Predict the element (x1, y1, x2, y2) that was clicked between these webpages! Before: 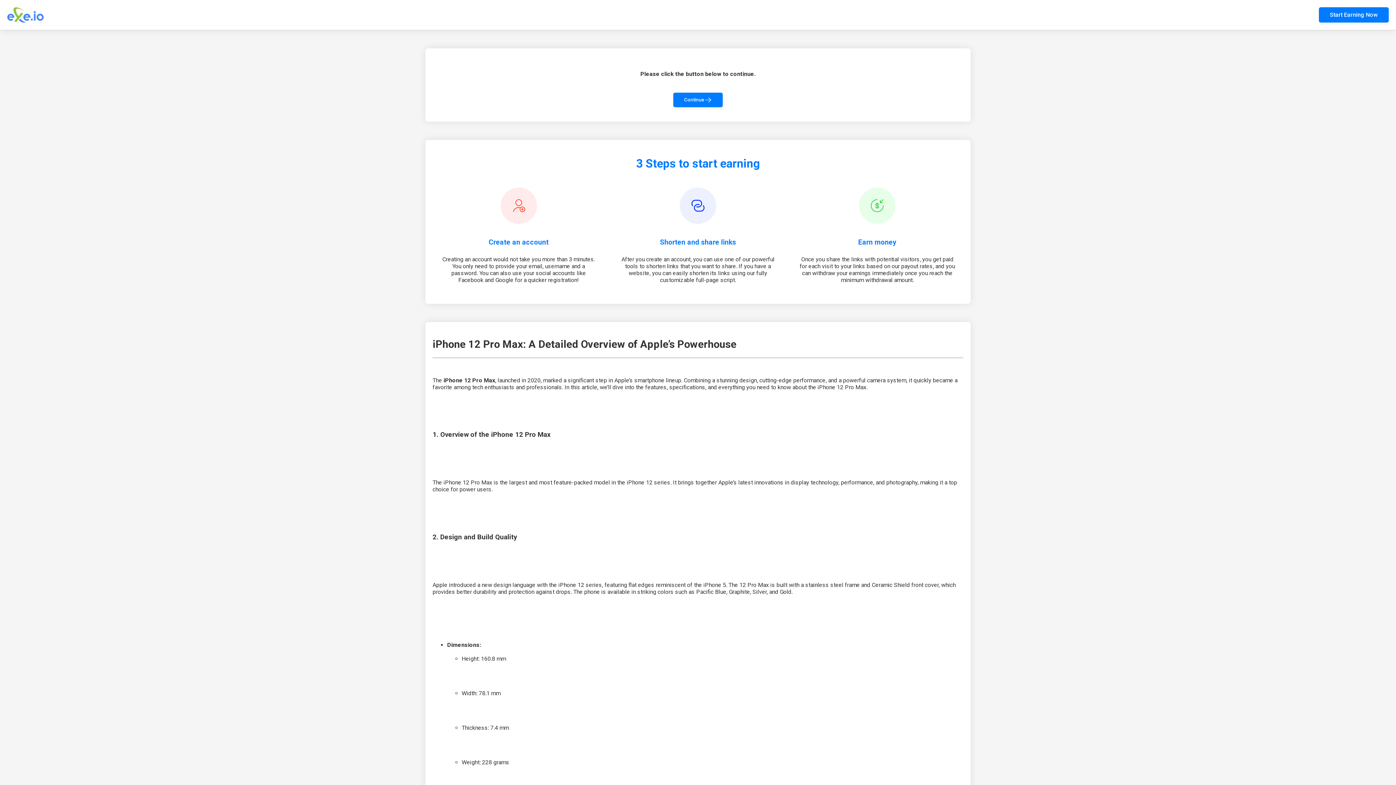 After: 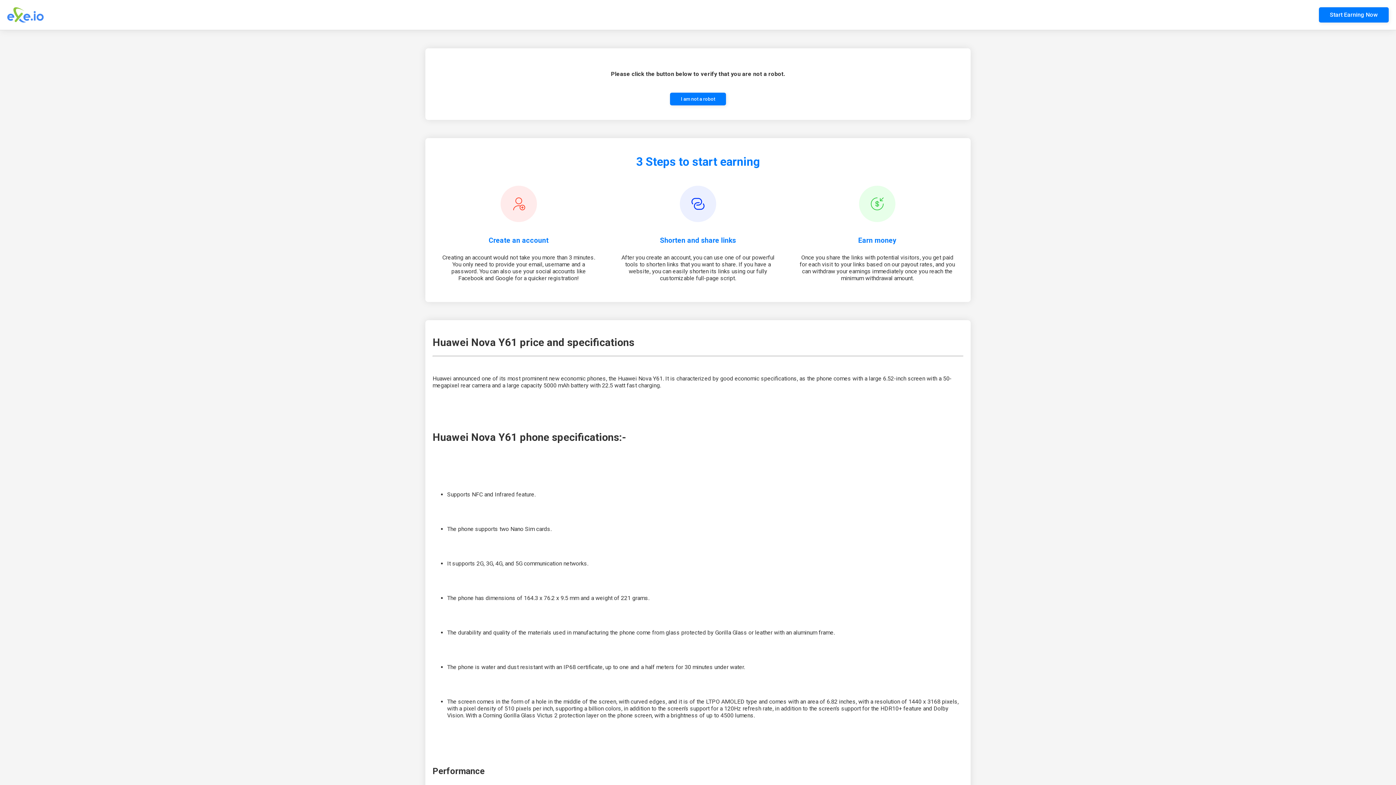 Action: bbox: (673, 92, 722, 107) label: Continue